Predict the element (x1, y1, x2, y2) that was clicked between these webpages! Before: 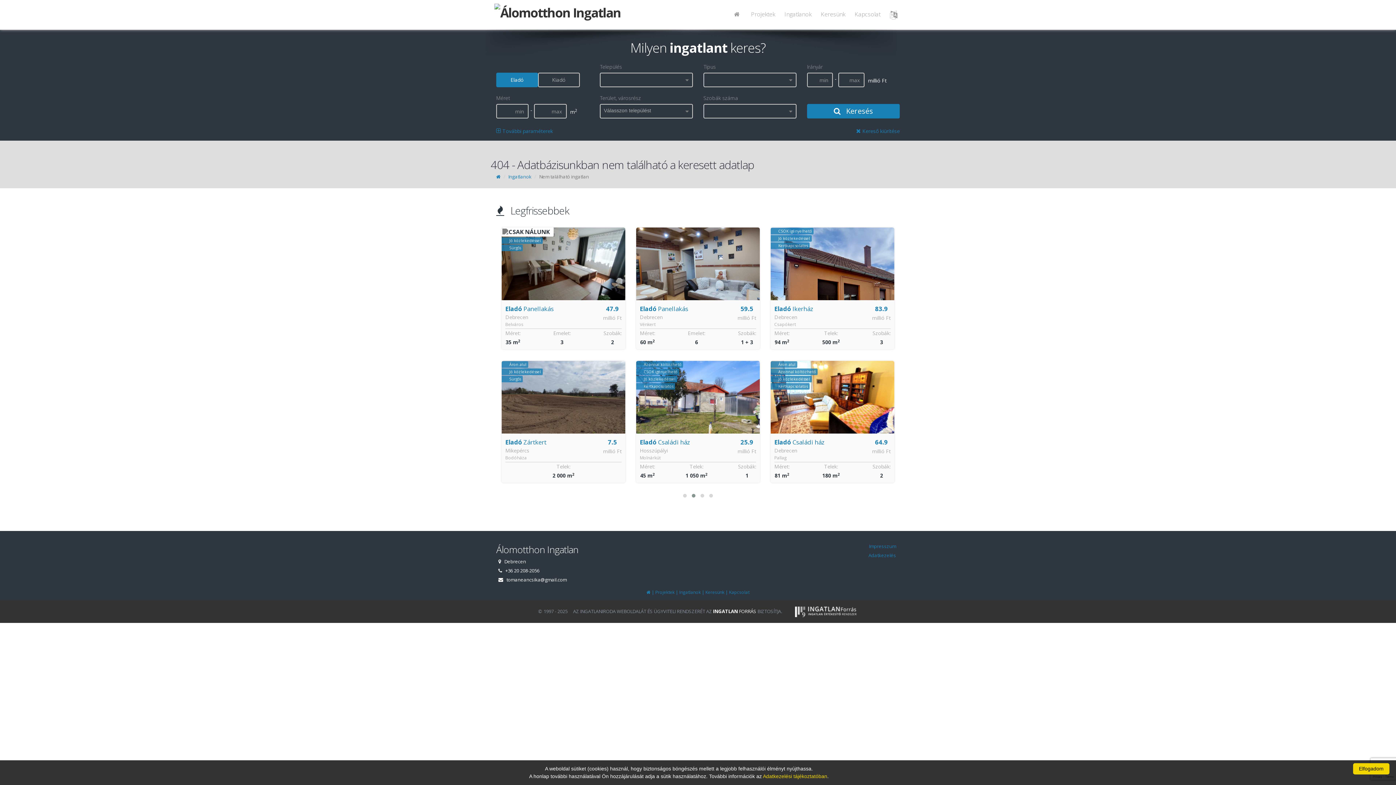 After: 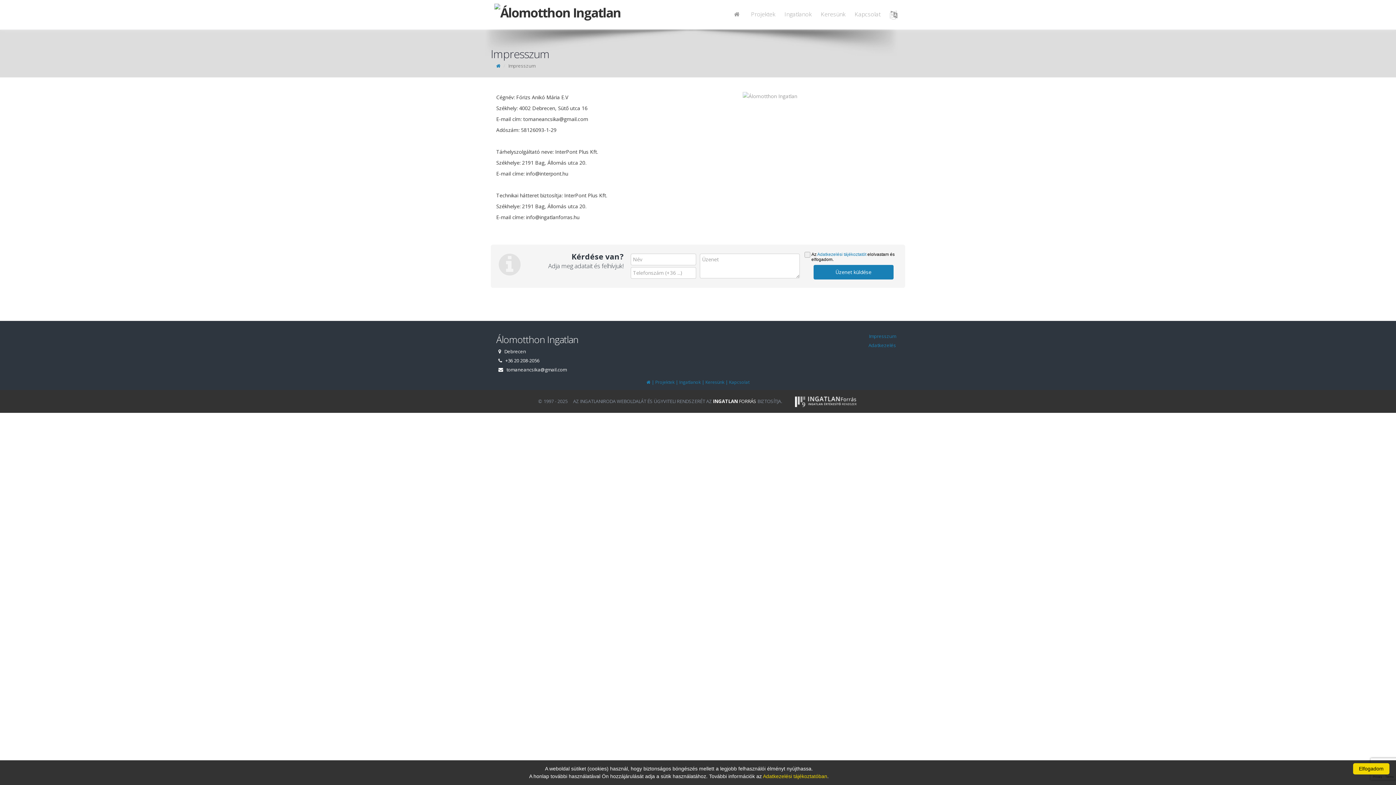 Action: label: Impresszum bbox: (869, 543, 896, 549)